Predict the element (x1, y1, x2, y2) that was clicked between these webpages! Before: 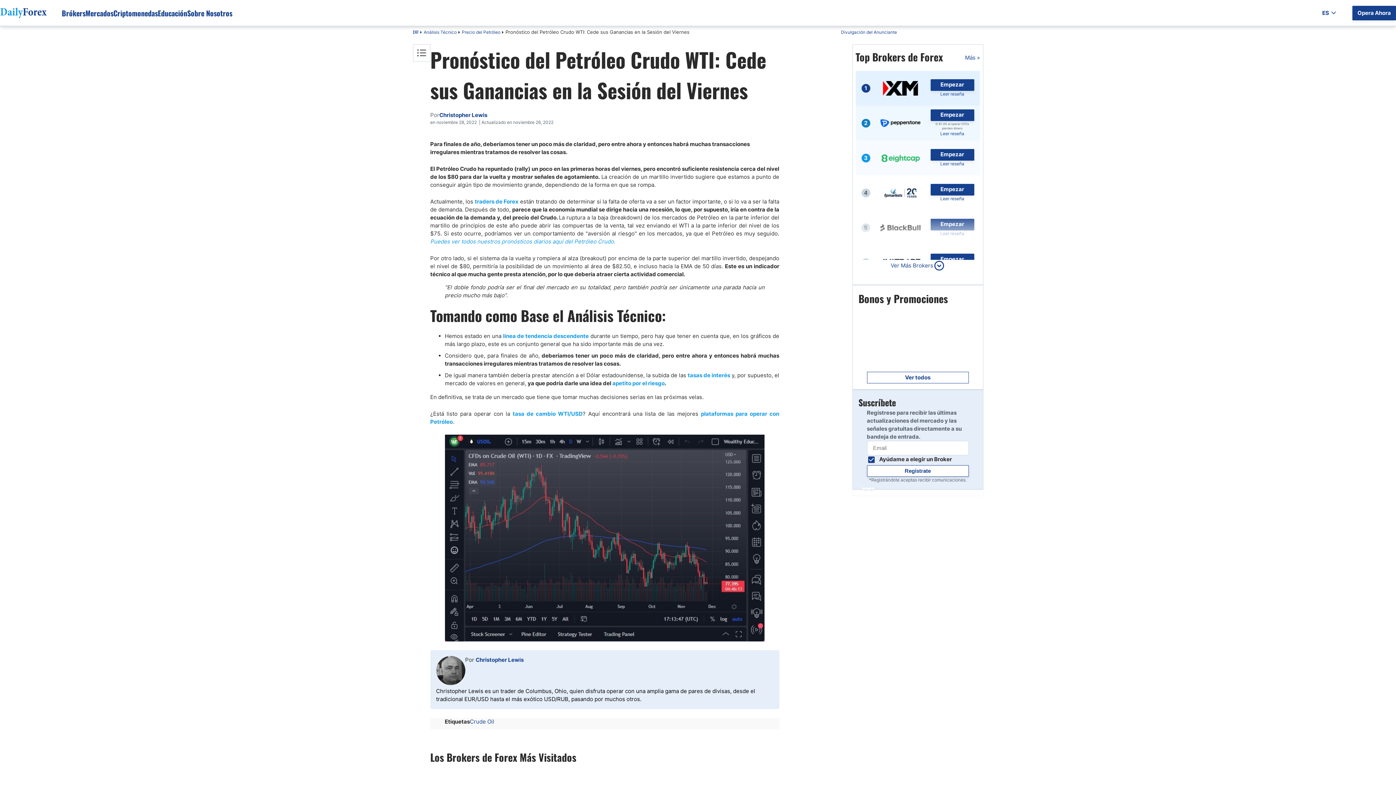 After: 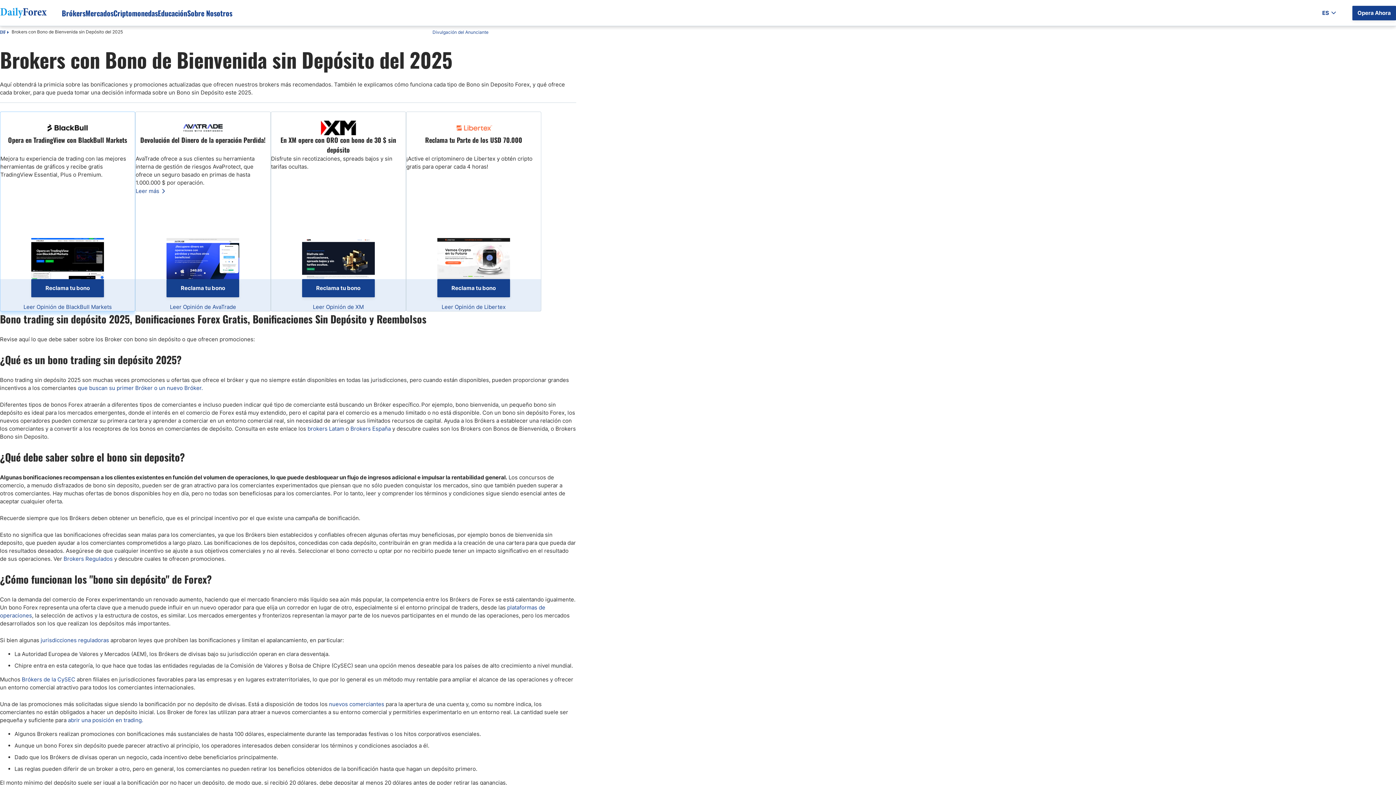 Action: bbox: (867, 372, 968, 383) label: Ver todos